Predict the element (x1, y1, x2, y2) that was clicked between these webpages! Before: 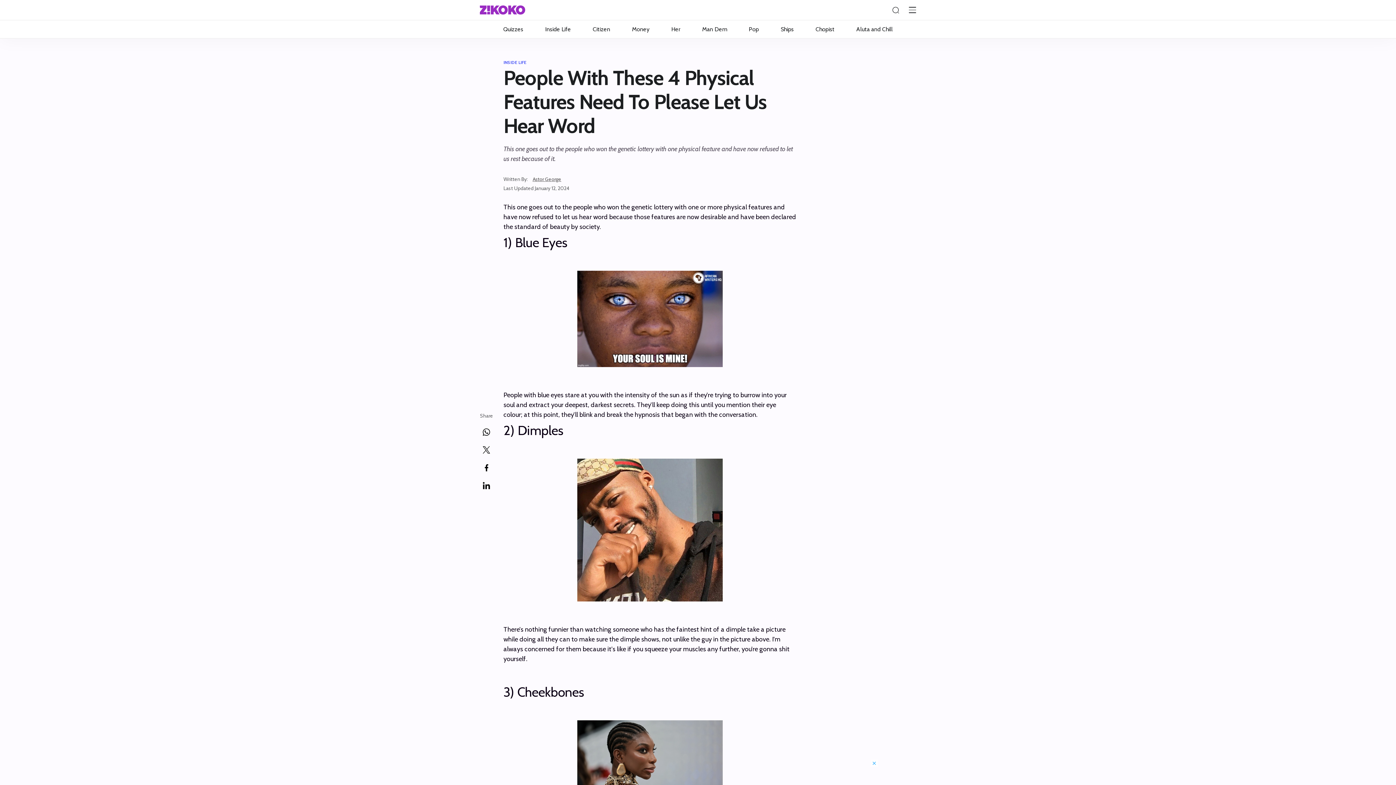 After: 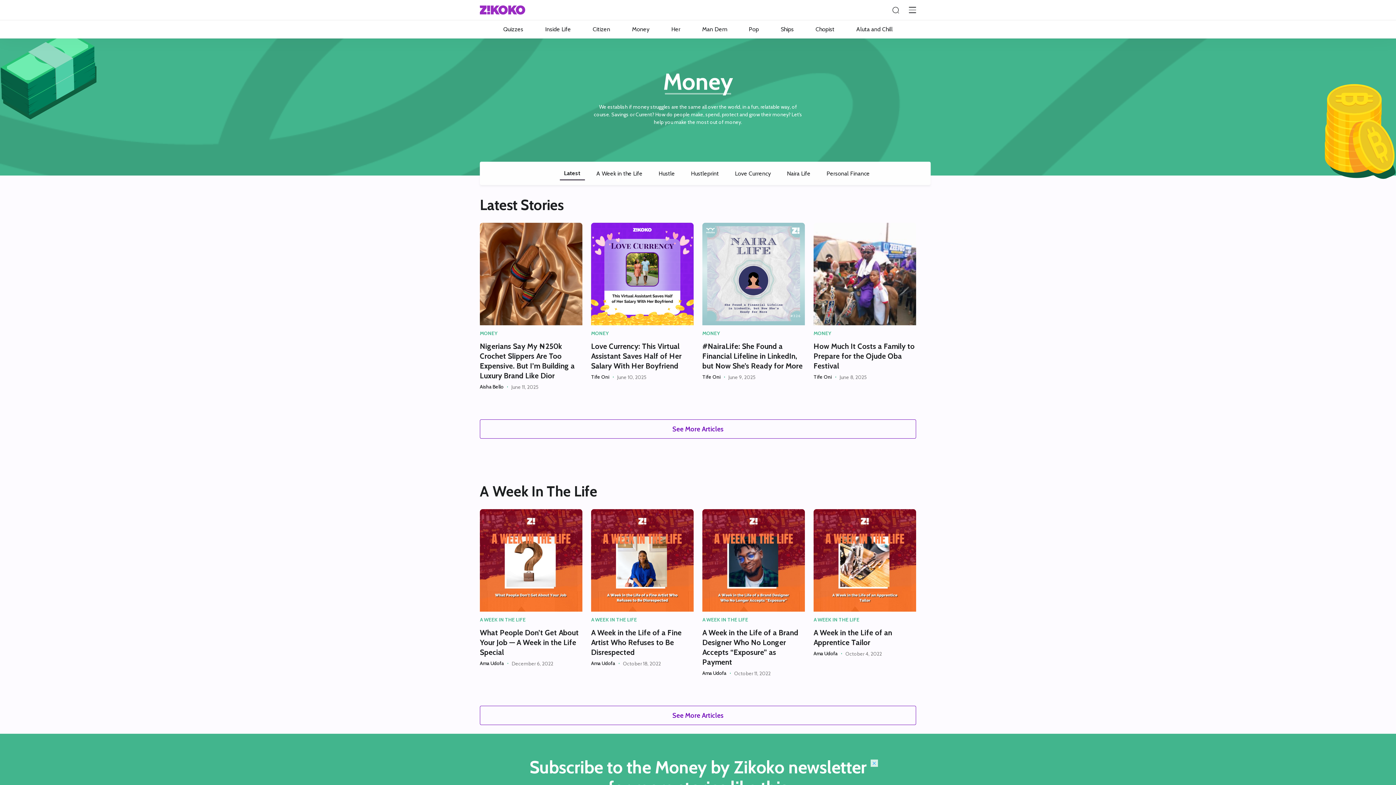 Action: label: Money bbox: (621, 20, 660, 38)